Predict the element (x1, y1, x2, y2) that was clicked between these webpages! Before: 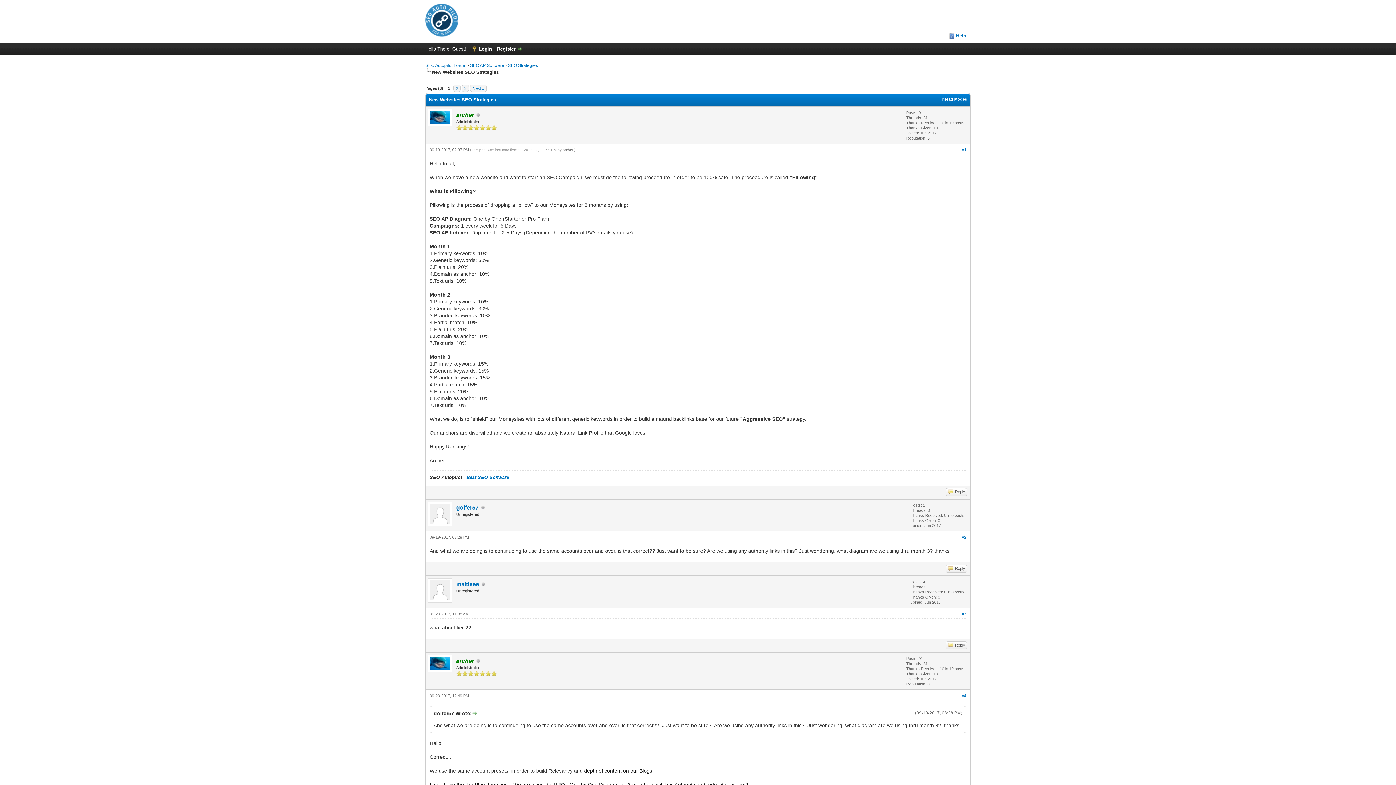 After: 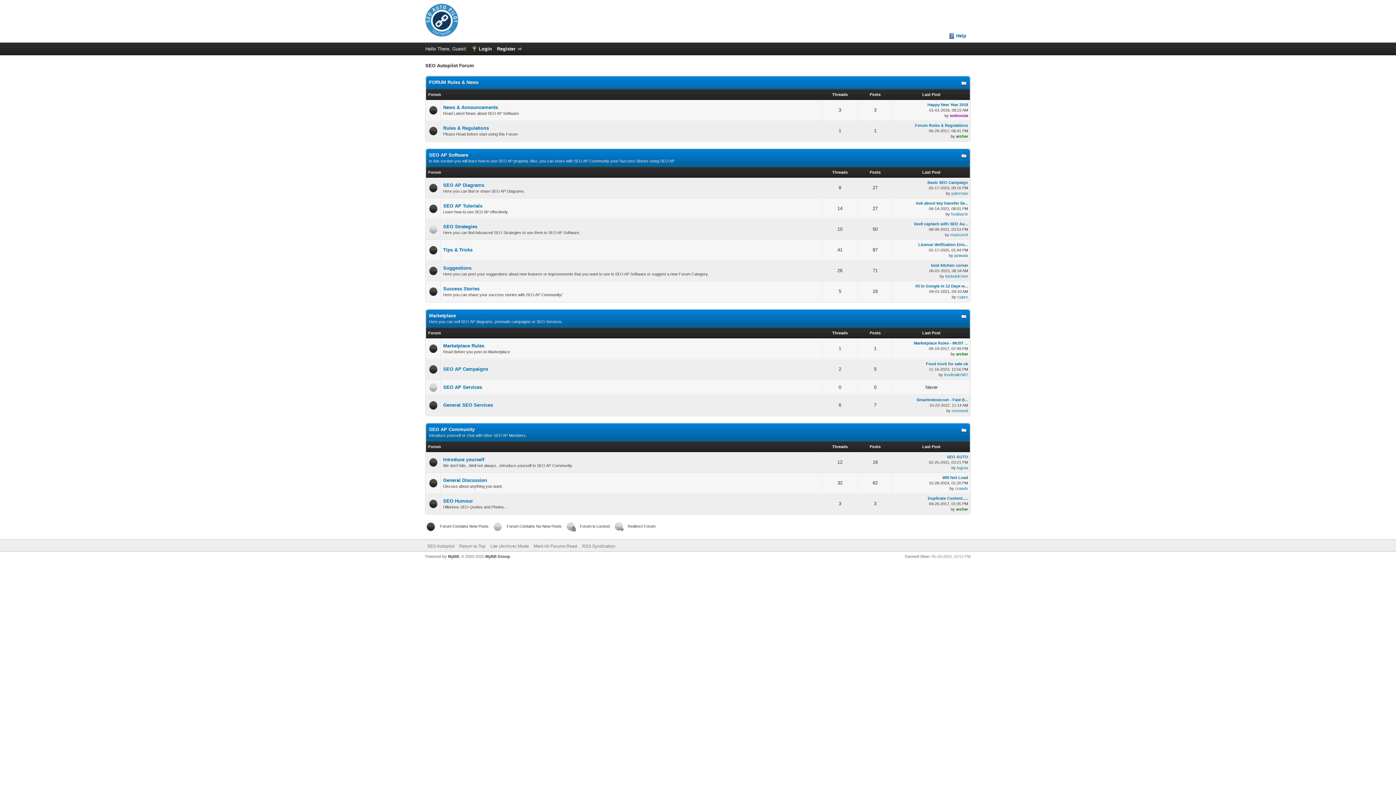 Action: bbox: (425, 32, 458, 37)